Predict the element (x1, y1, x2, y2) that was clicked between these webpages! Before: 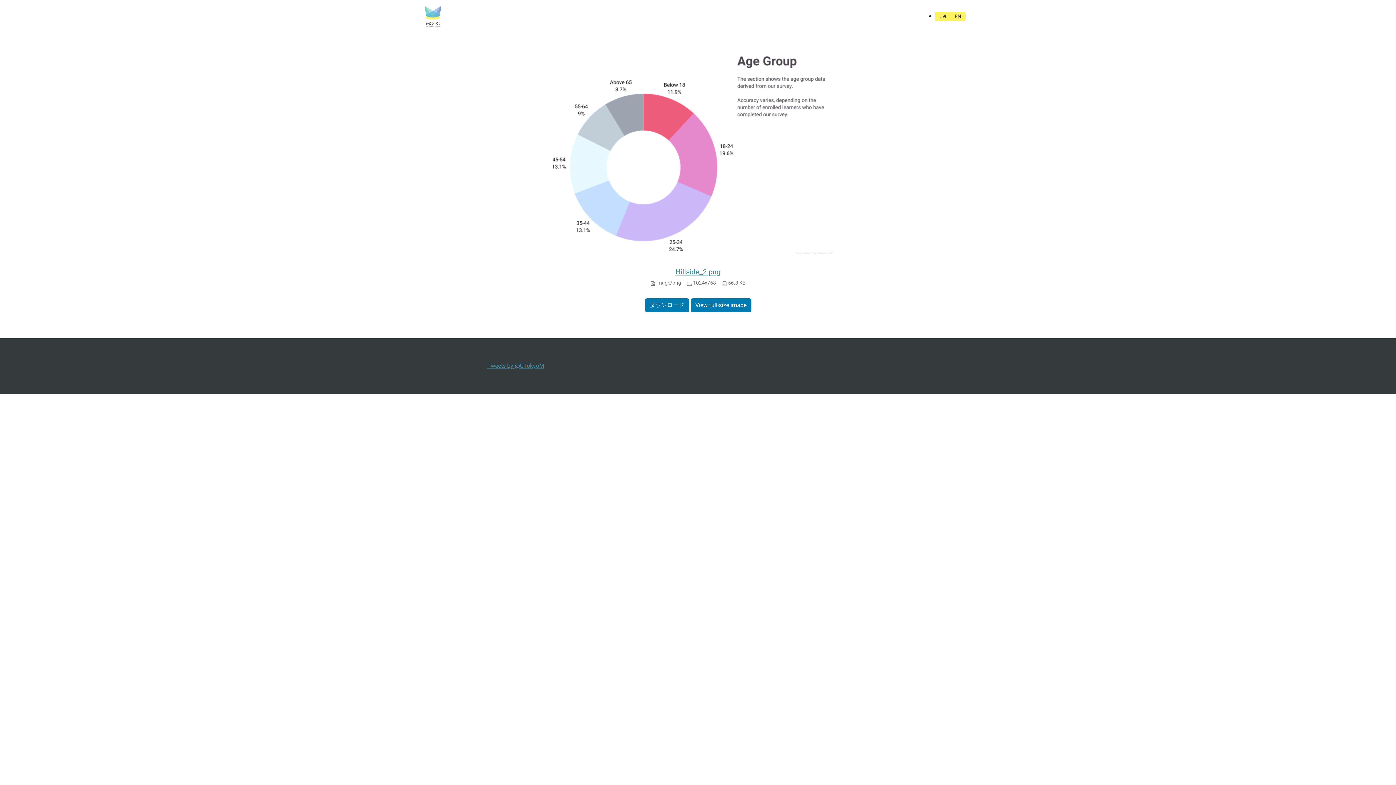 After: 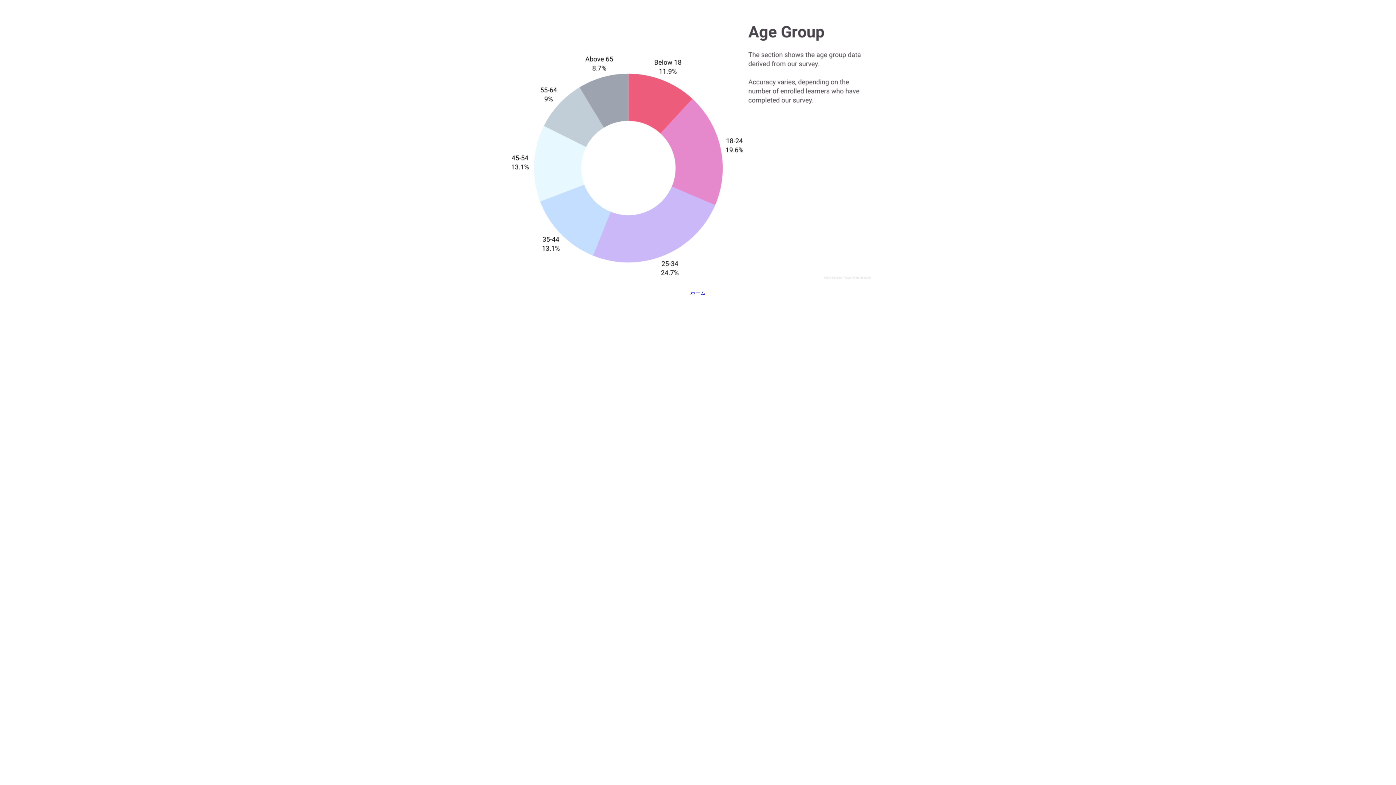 Action: bbox: (690, 298, 751, 312) label: View full-size image